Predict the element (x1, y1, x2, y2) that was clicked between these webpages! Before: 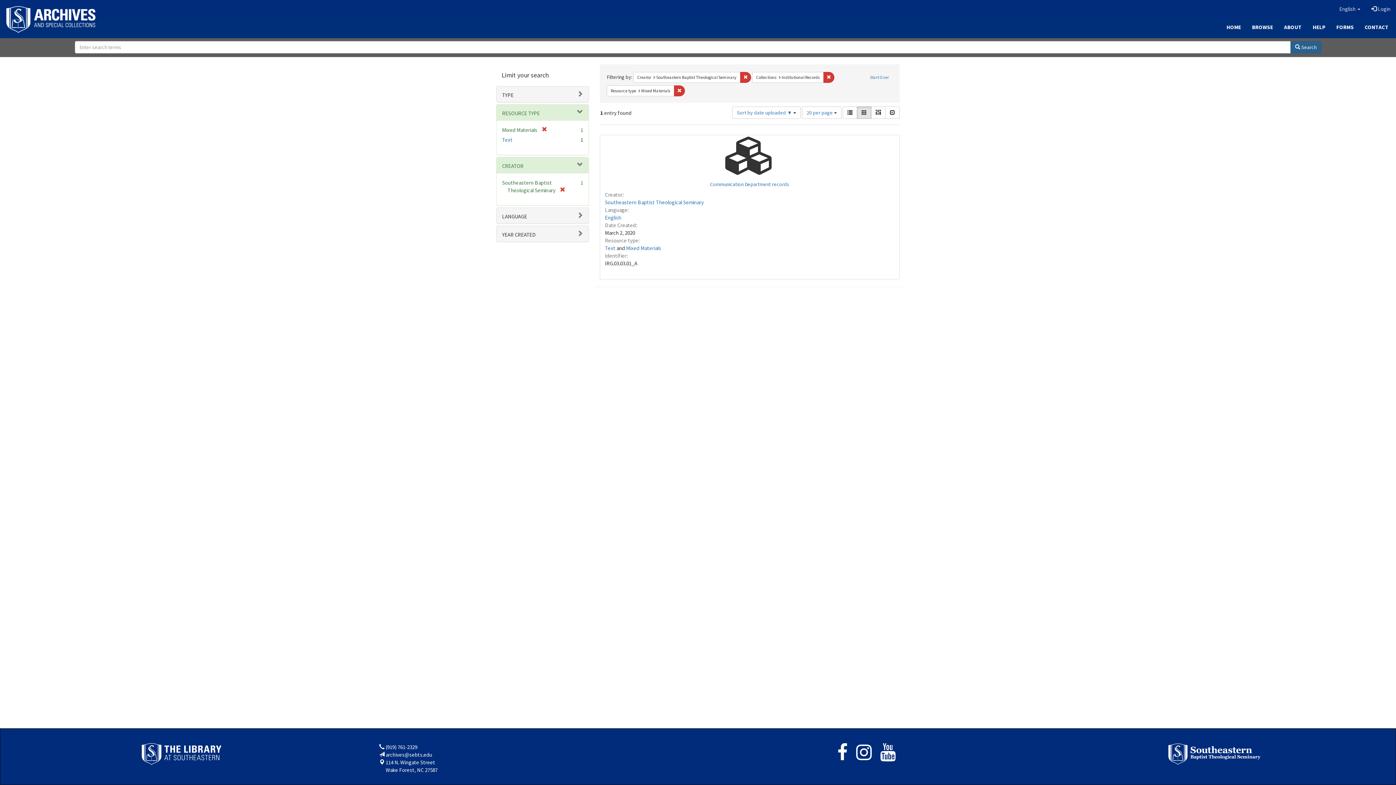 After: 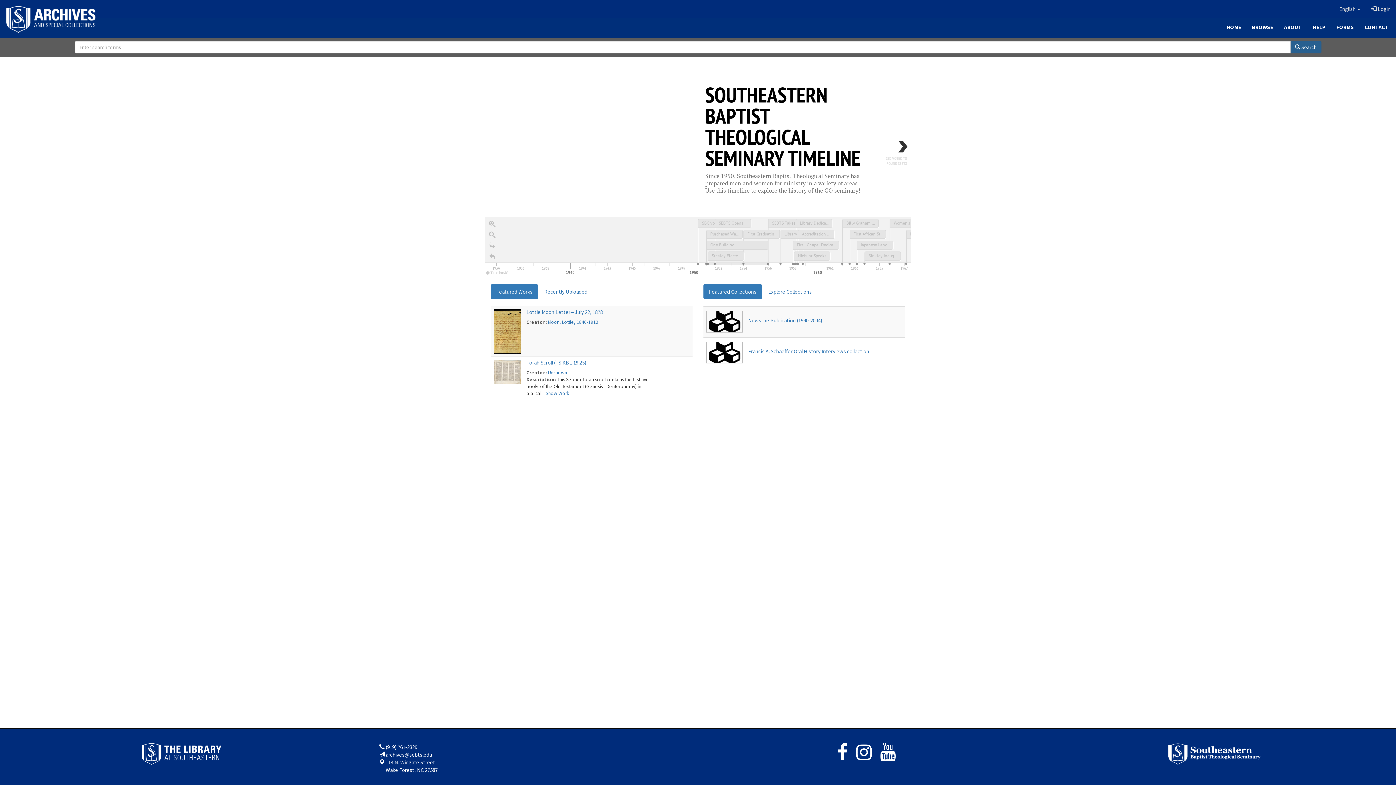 Action: bbox: (5, 5, 96, 33)